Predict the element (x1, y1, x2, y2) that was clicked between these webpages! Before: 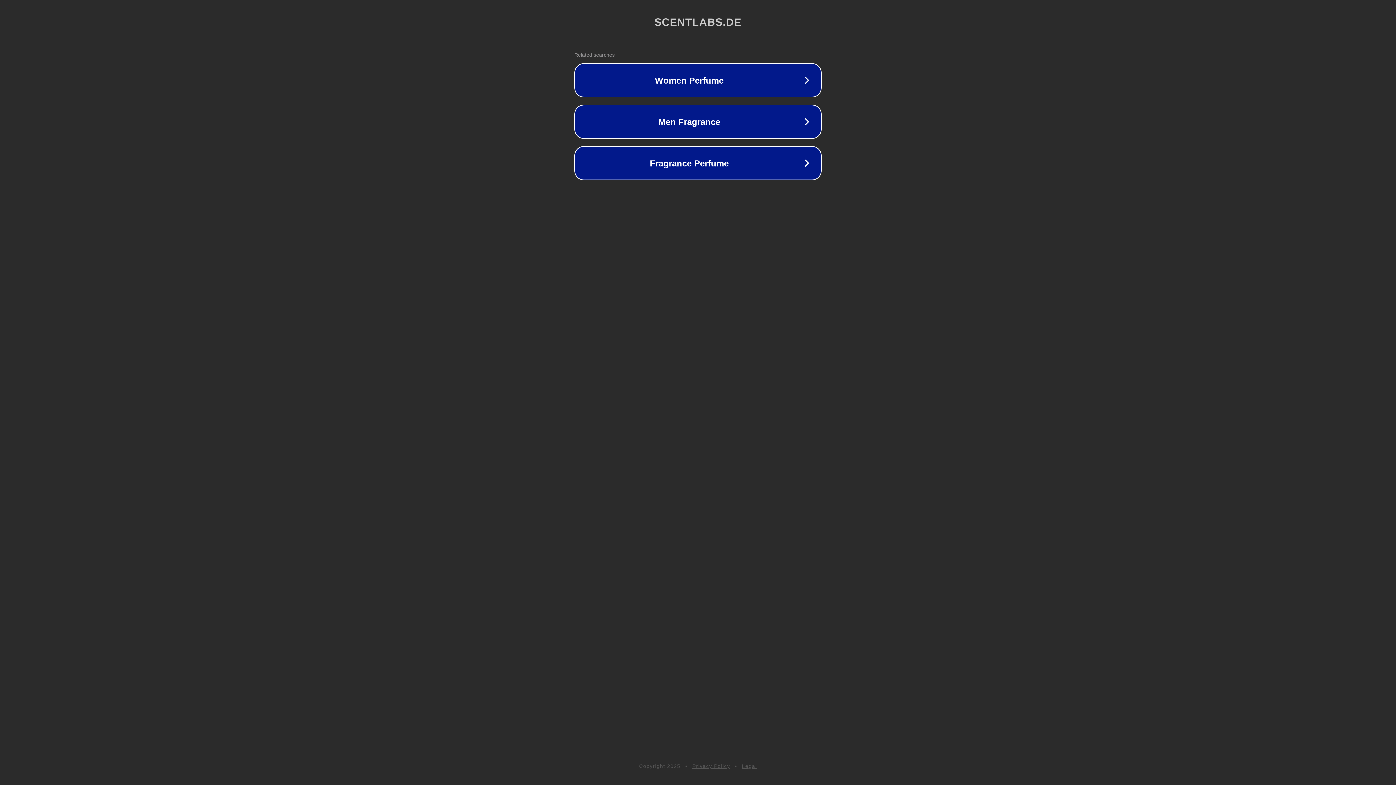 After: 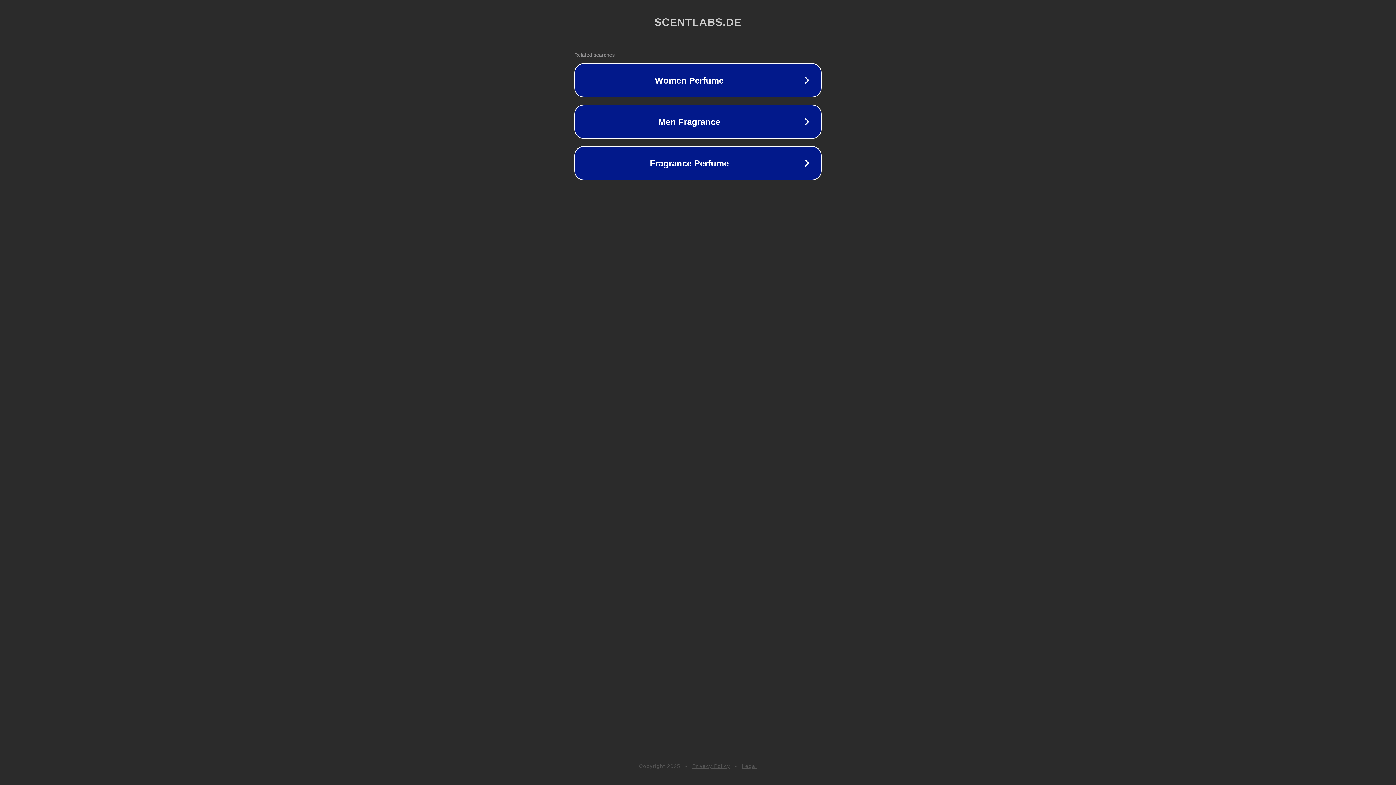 Action: bbox: (692, 763, 730, 769) label: Privacy Policy